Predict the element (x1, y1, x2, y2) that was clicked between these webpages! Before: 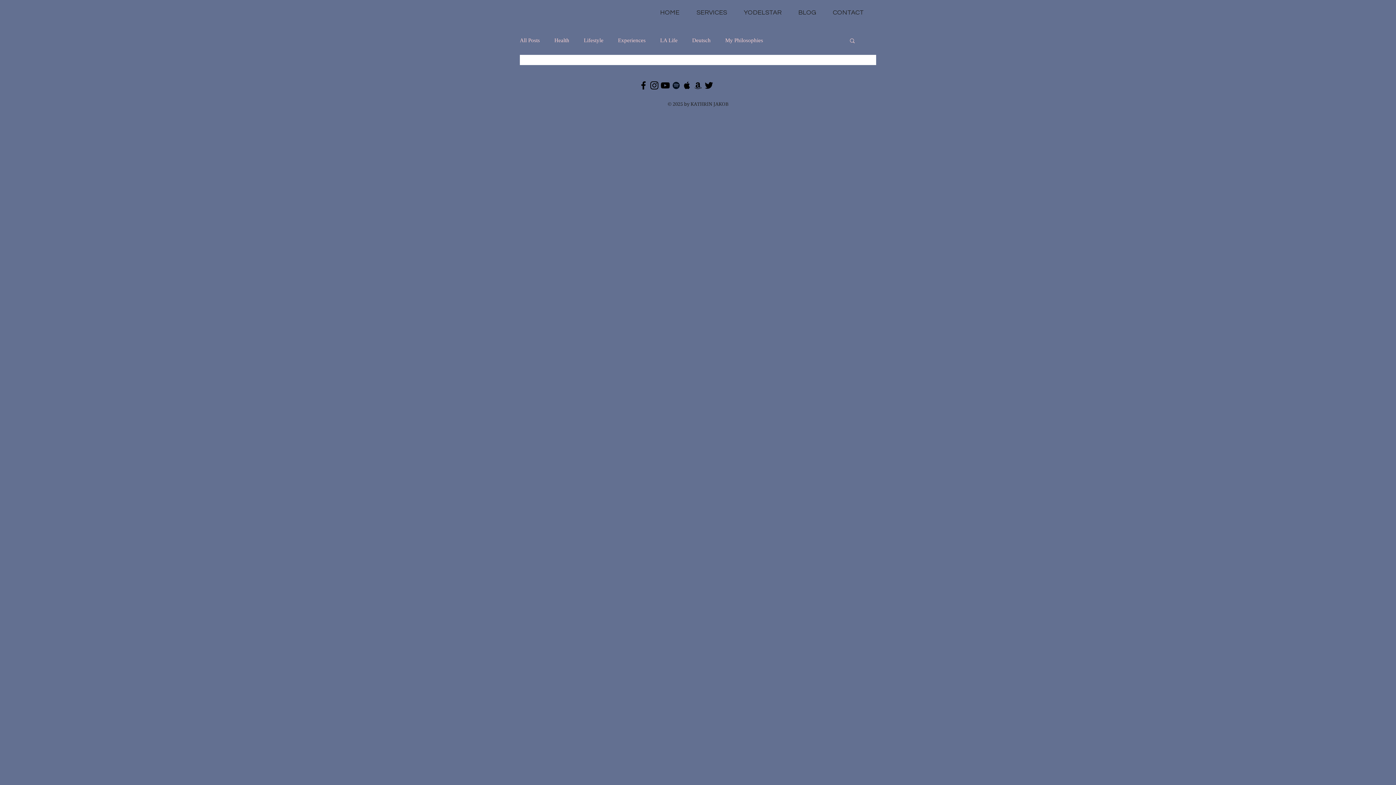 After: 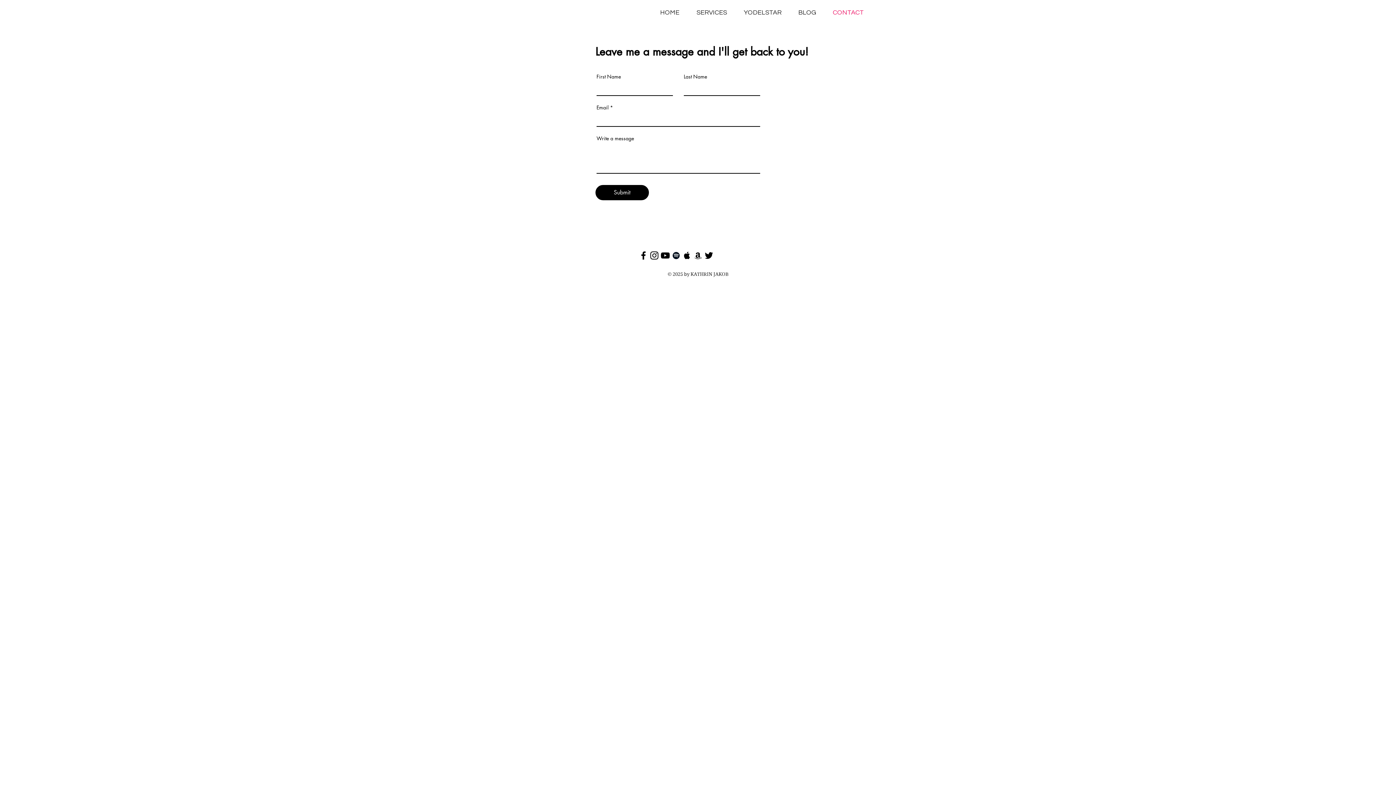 Action: bbox: (821, 6, 869, 19) label: CONTACT